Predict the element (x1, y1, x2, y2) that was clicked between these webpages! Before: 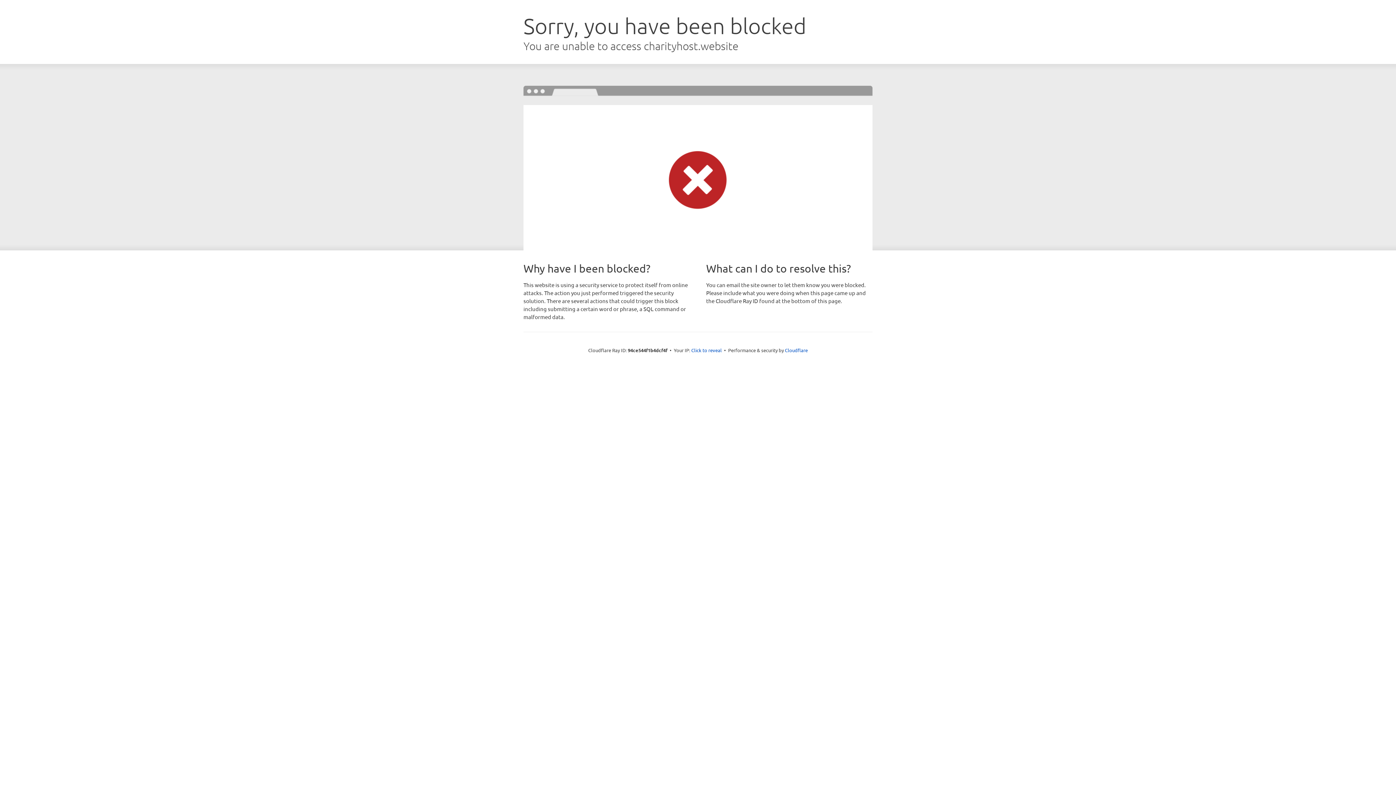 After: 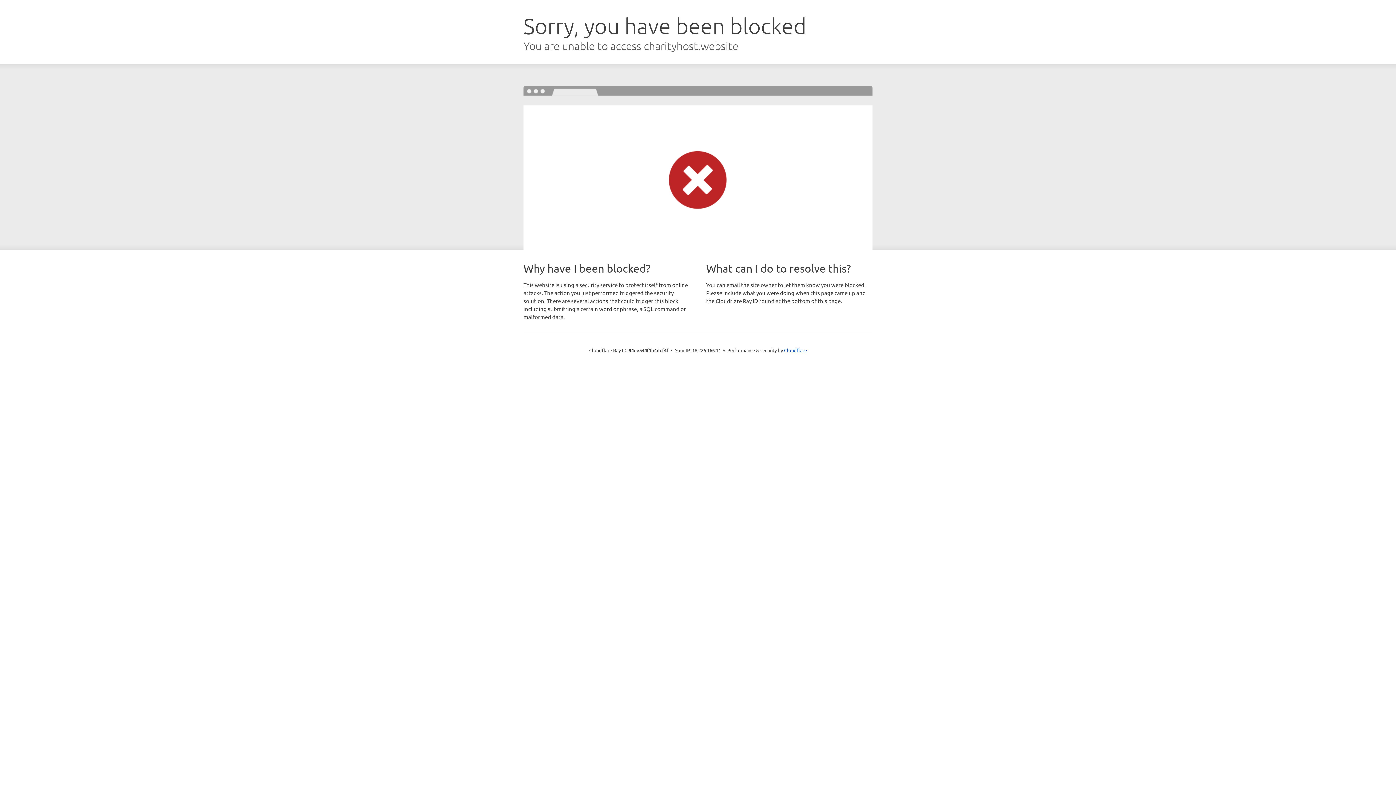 Action: label: Click to reveal bbox: (691, 346, 722, 353)